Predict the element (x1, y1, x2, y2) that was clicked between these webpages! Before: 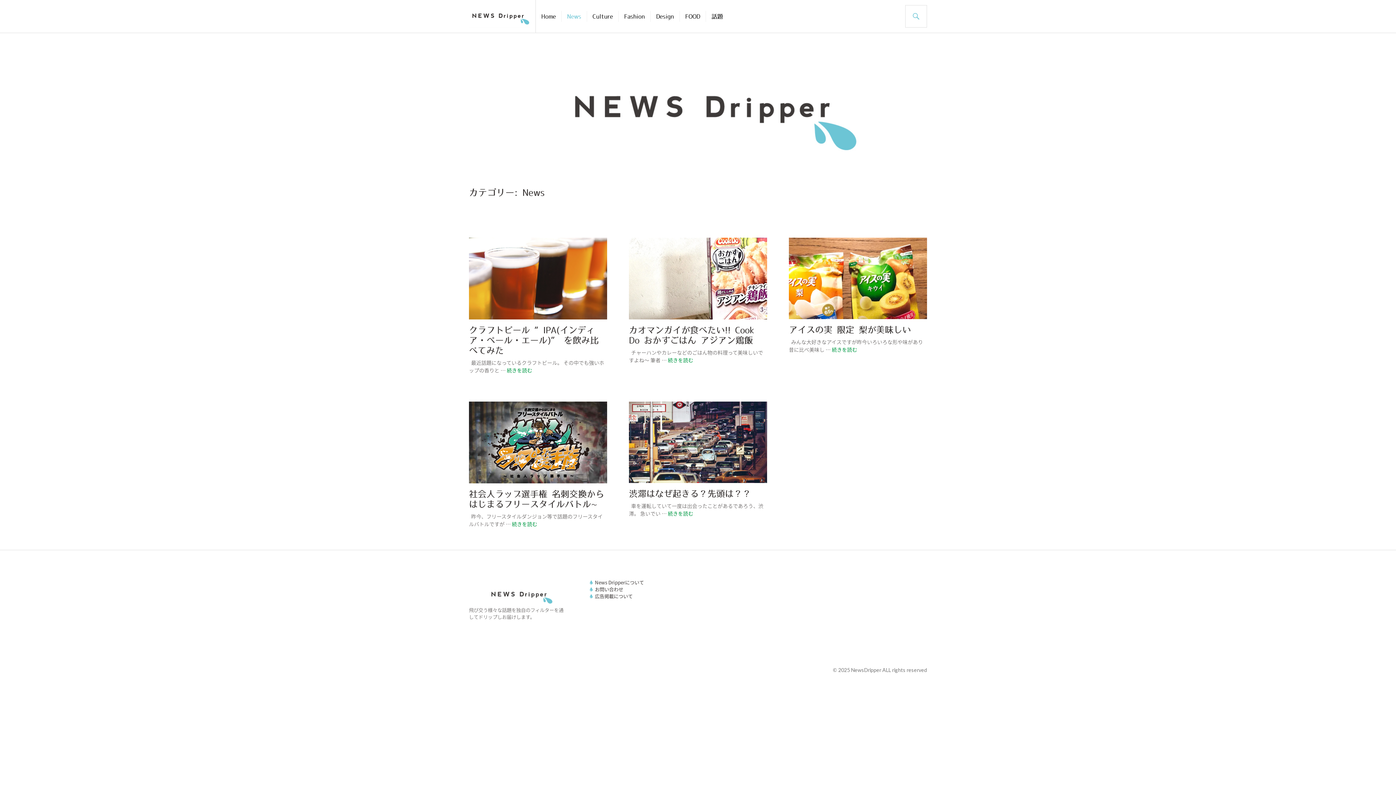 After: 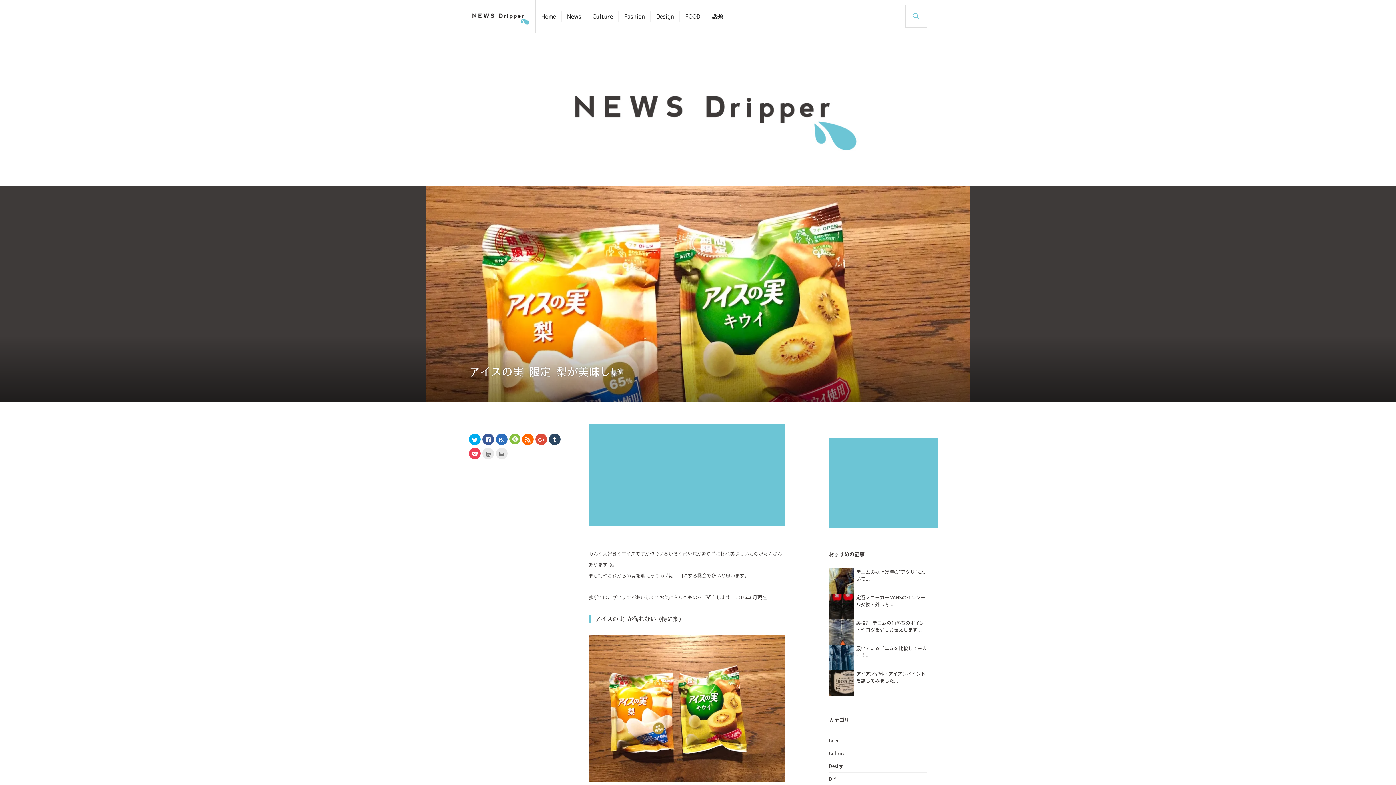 Action: bbox: (789, 237, 927, 319)